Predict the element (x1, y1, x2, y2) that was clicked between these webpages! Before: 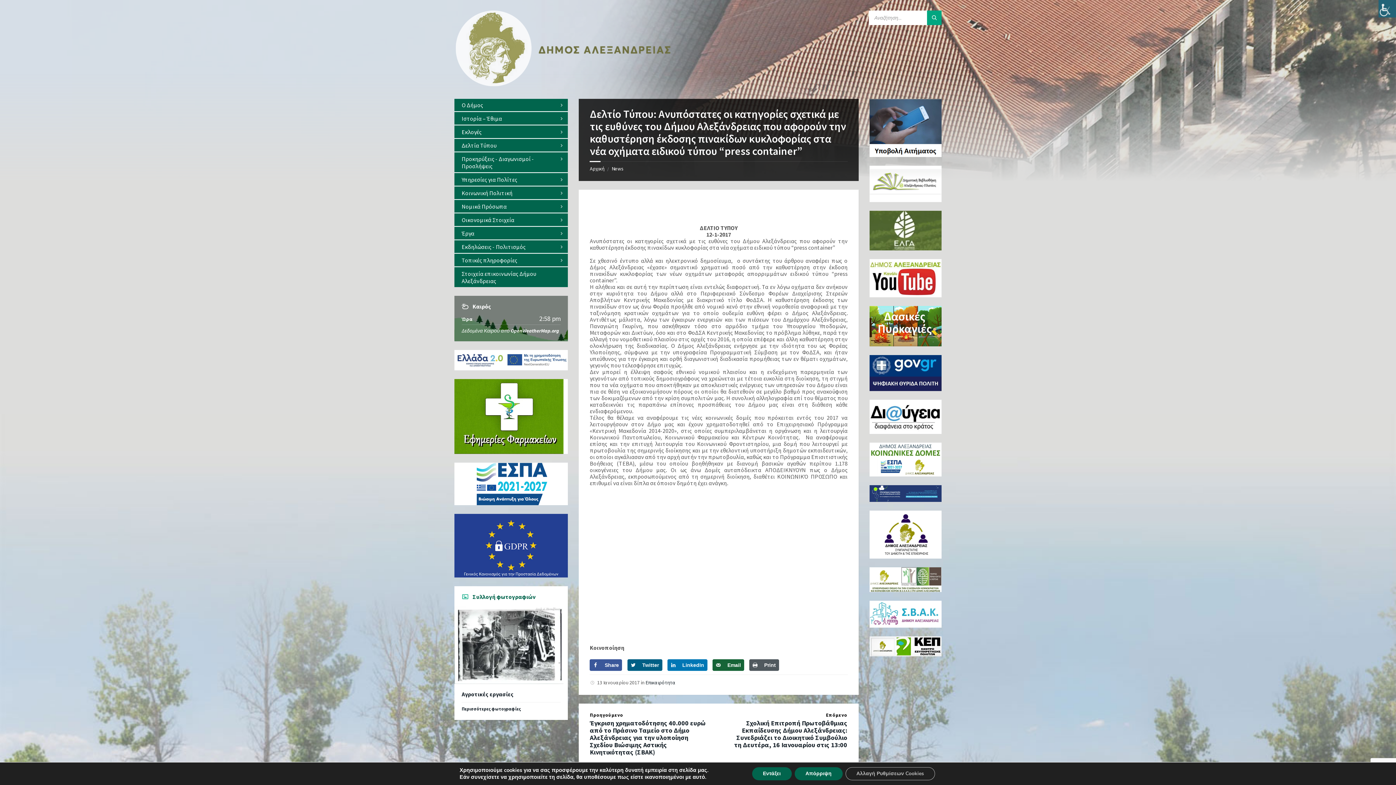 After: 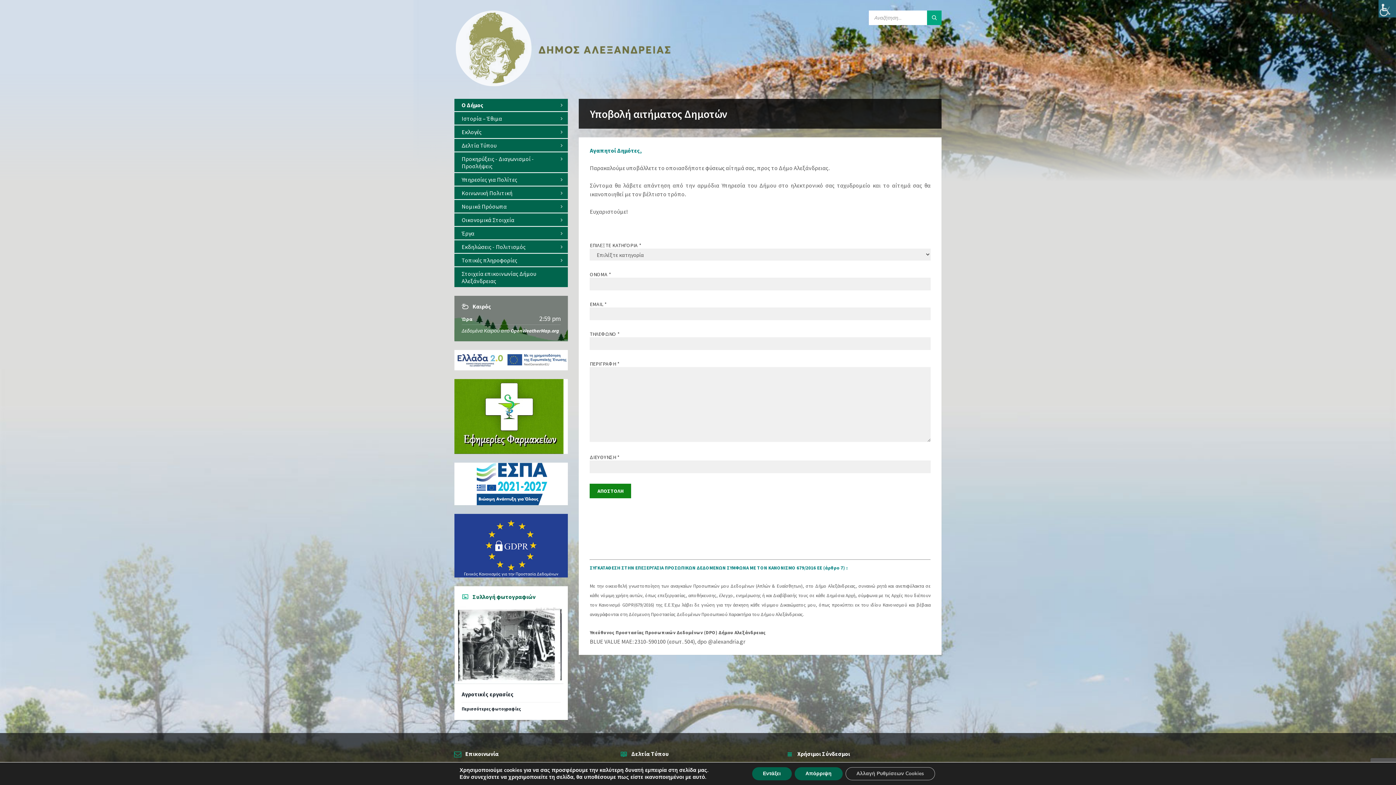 Action: bbox: (869, 99, 941, 156)